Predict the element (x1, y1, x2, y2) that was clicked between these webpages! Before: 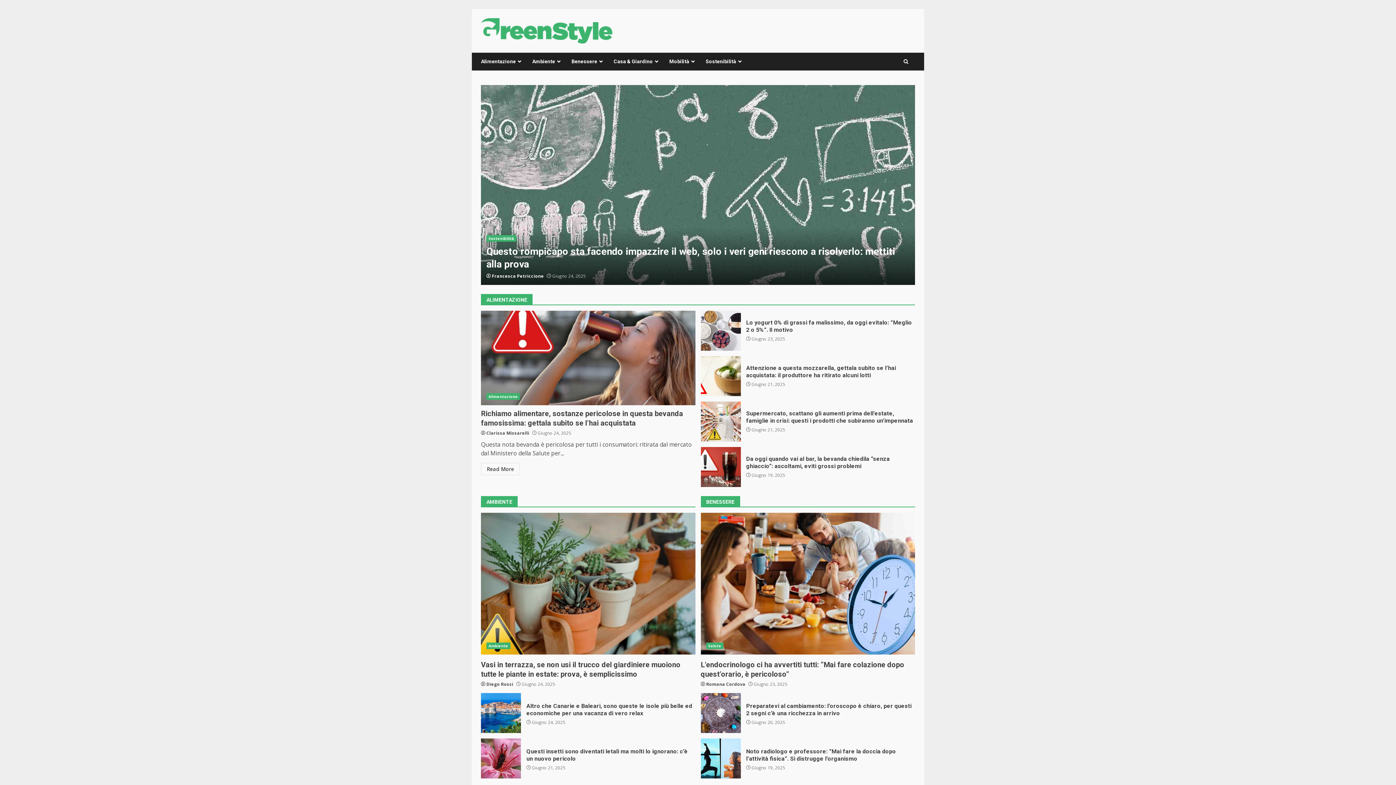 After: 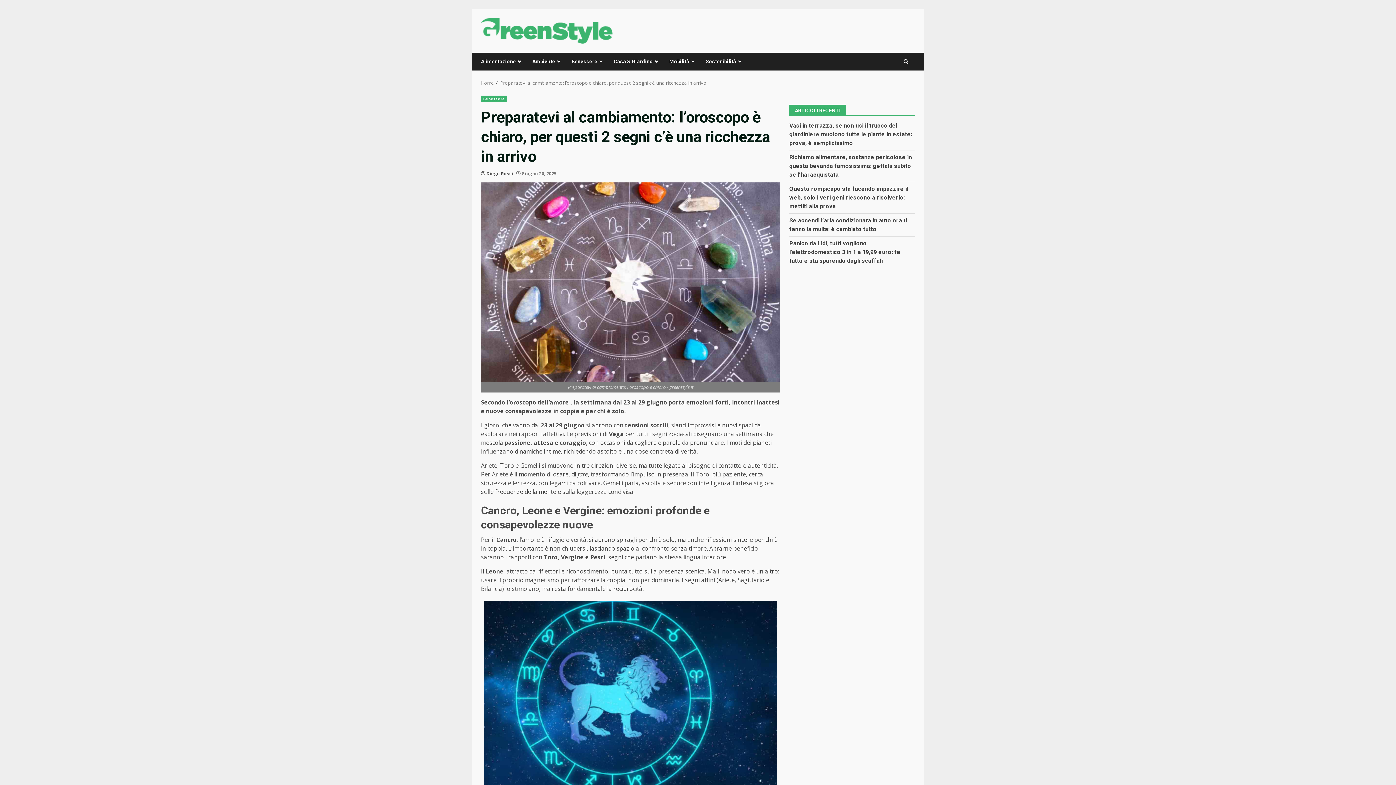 Action: bbox: (700, 693, 740, 733) label: Preparatevi al cambiamento: l’oroscopo è chiaro, per questi 2 segni c’è una ricchezza in arrivo